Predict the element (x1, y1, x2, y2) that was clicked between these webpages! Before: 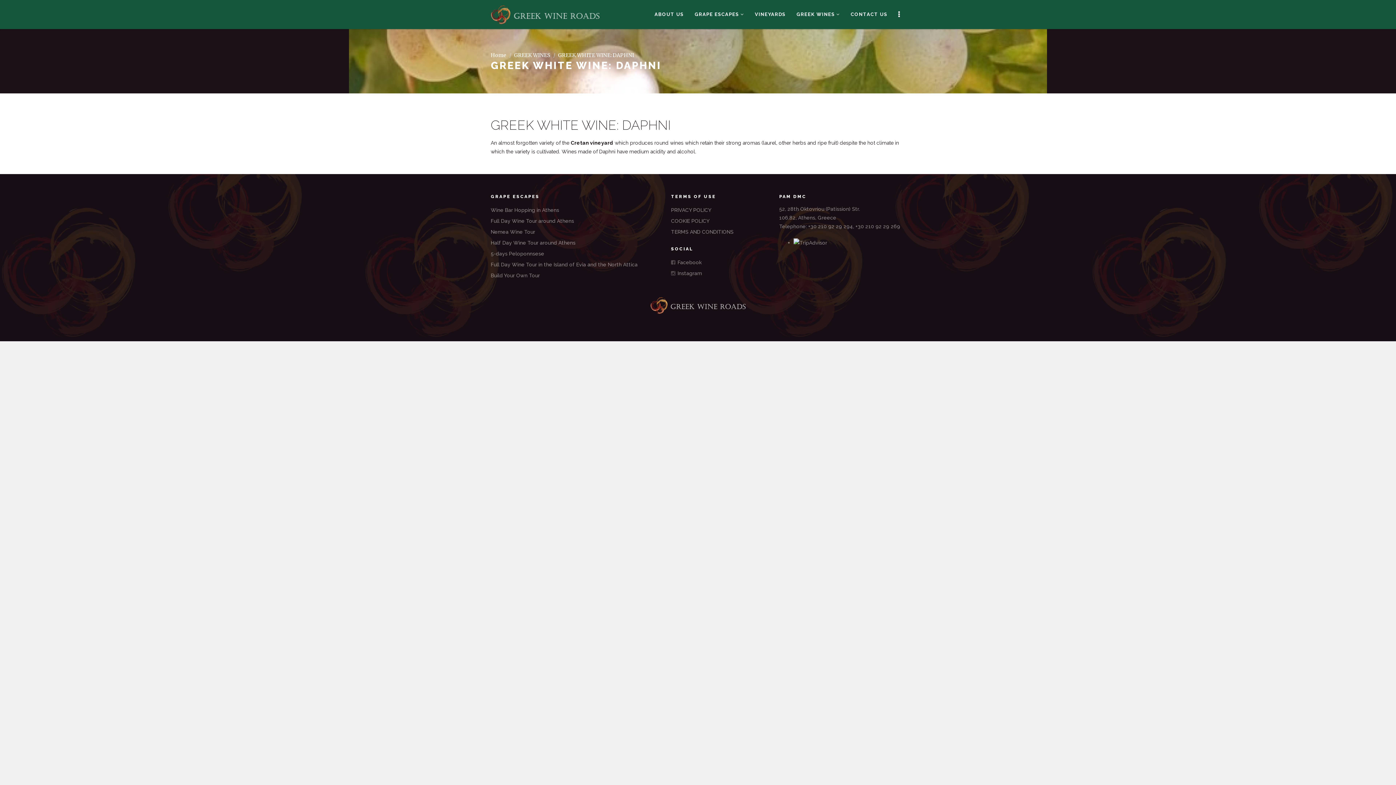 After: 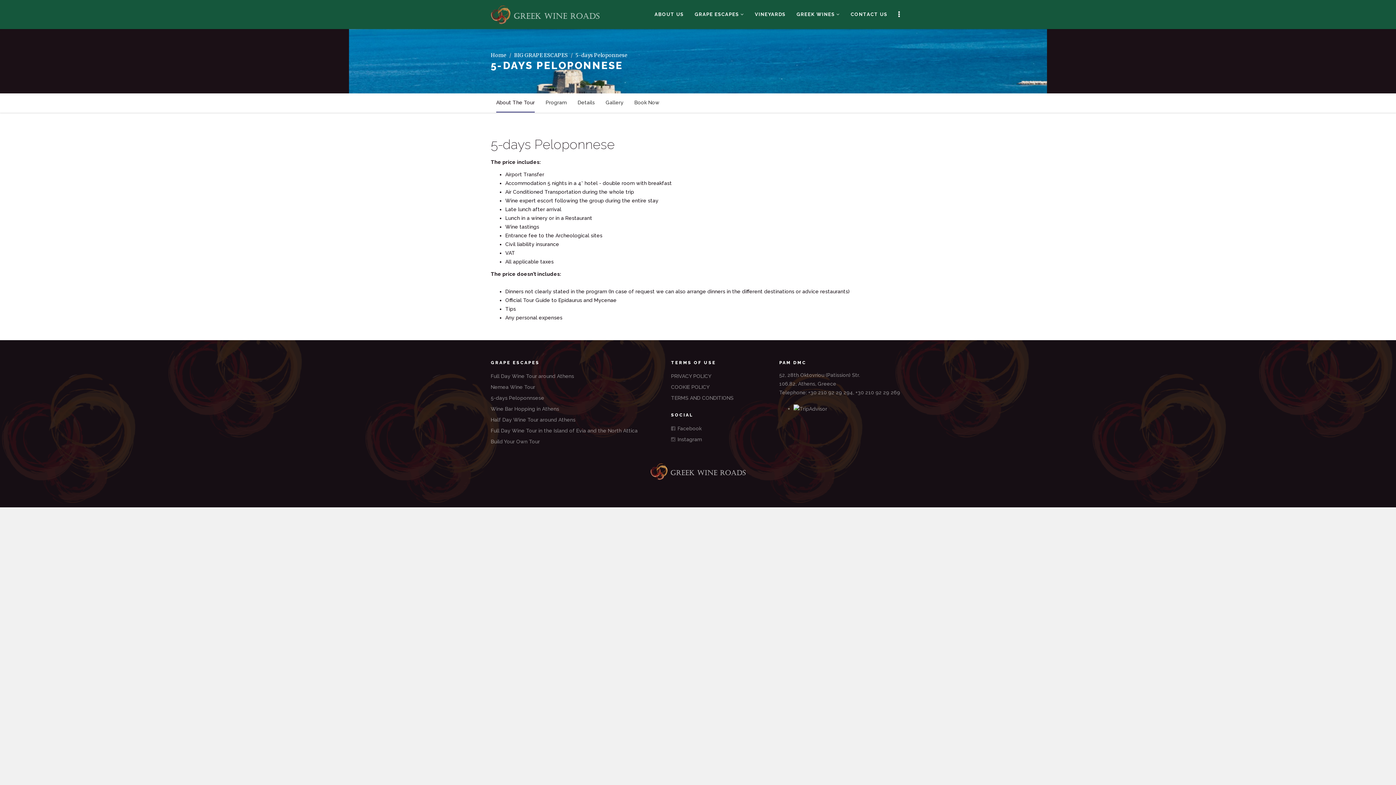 Action: label: 5-days Peloponnsese bbox: (490, 248, 653, 259)